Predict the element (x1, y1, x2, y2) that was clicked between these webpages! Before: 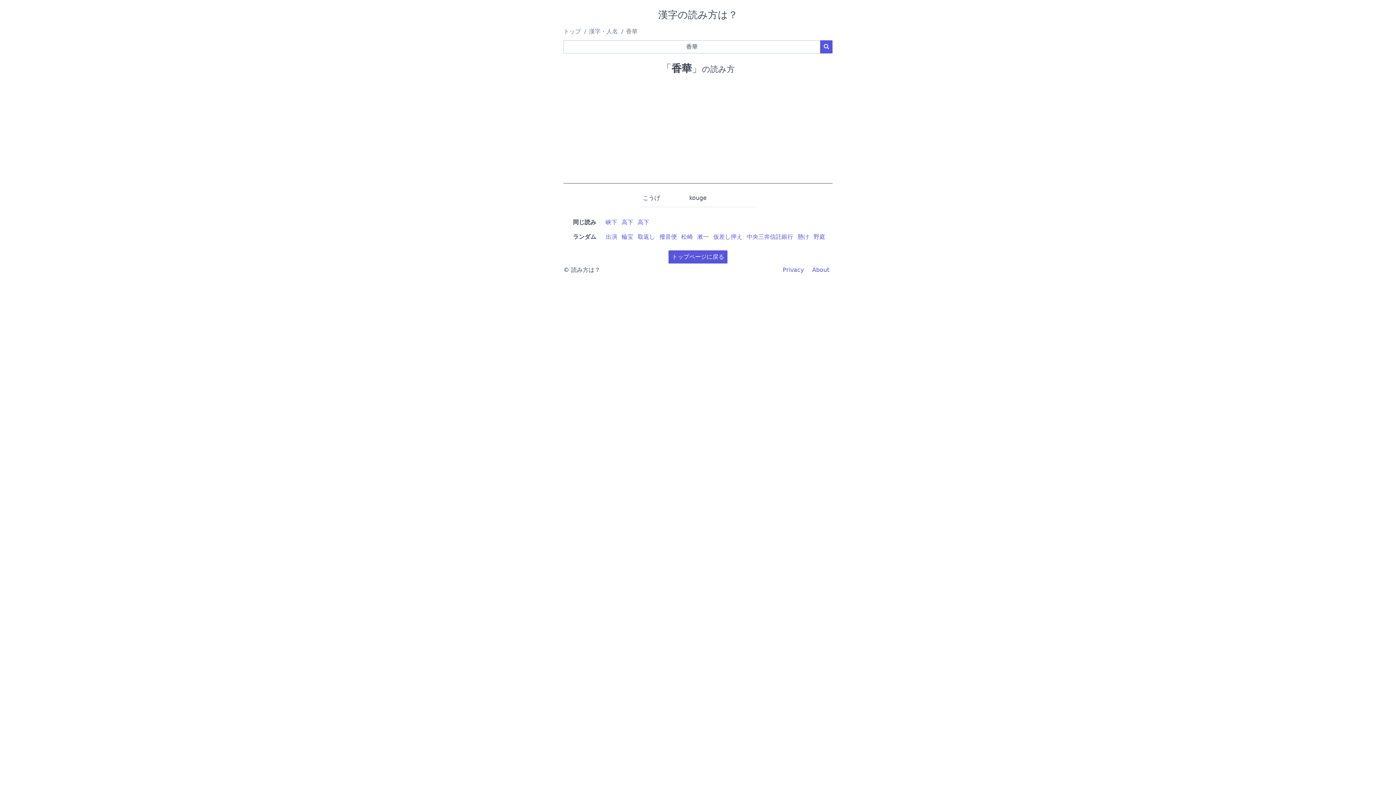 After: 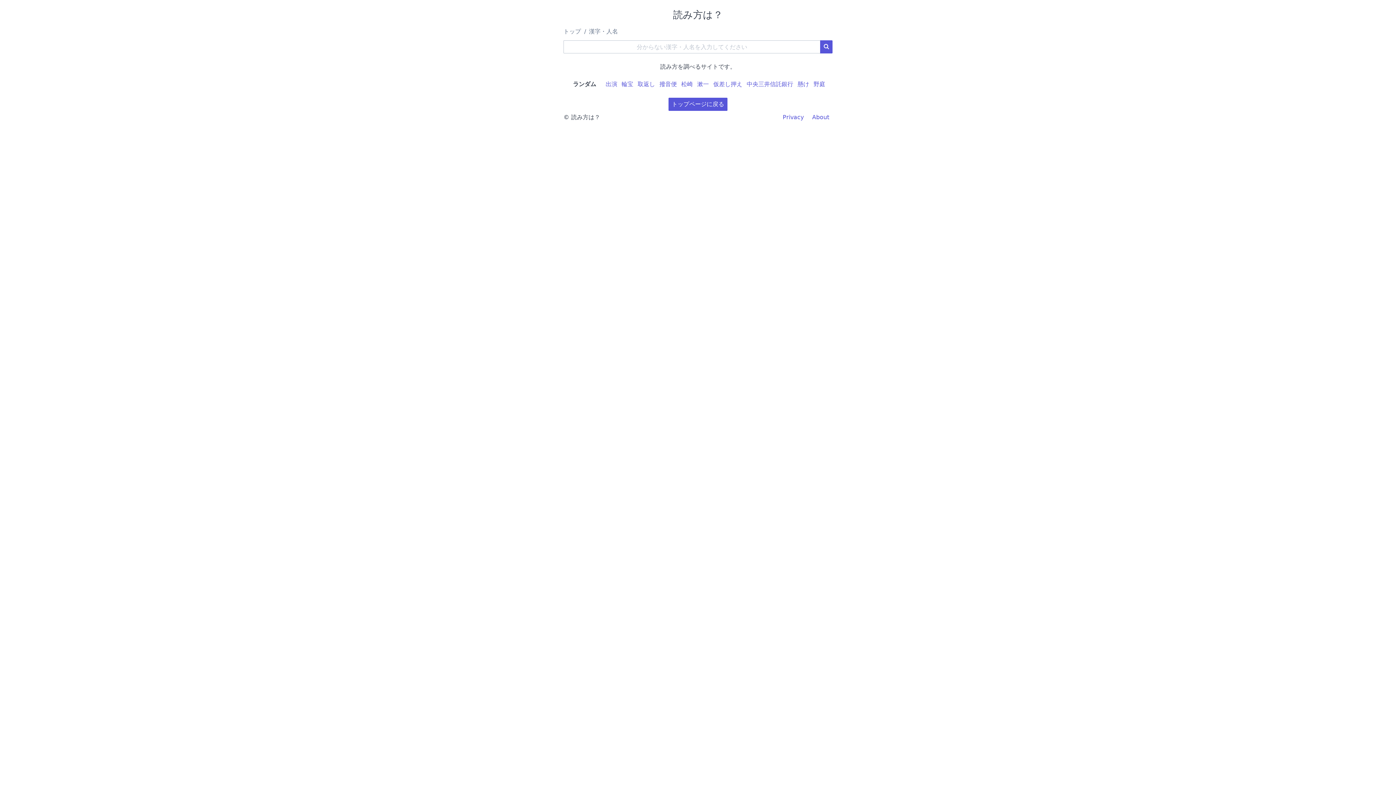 Action: bbox: (668, 250, 727, 263) label: トップページに戻る